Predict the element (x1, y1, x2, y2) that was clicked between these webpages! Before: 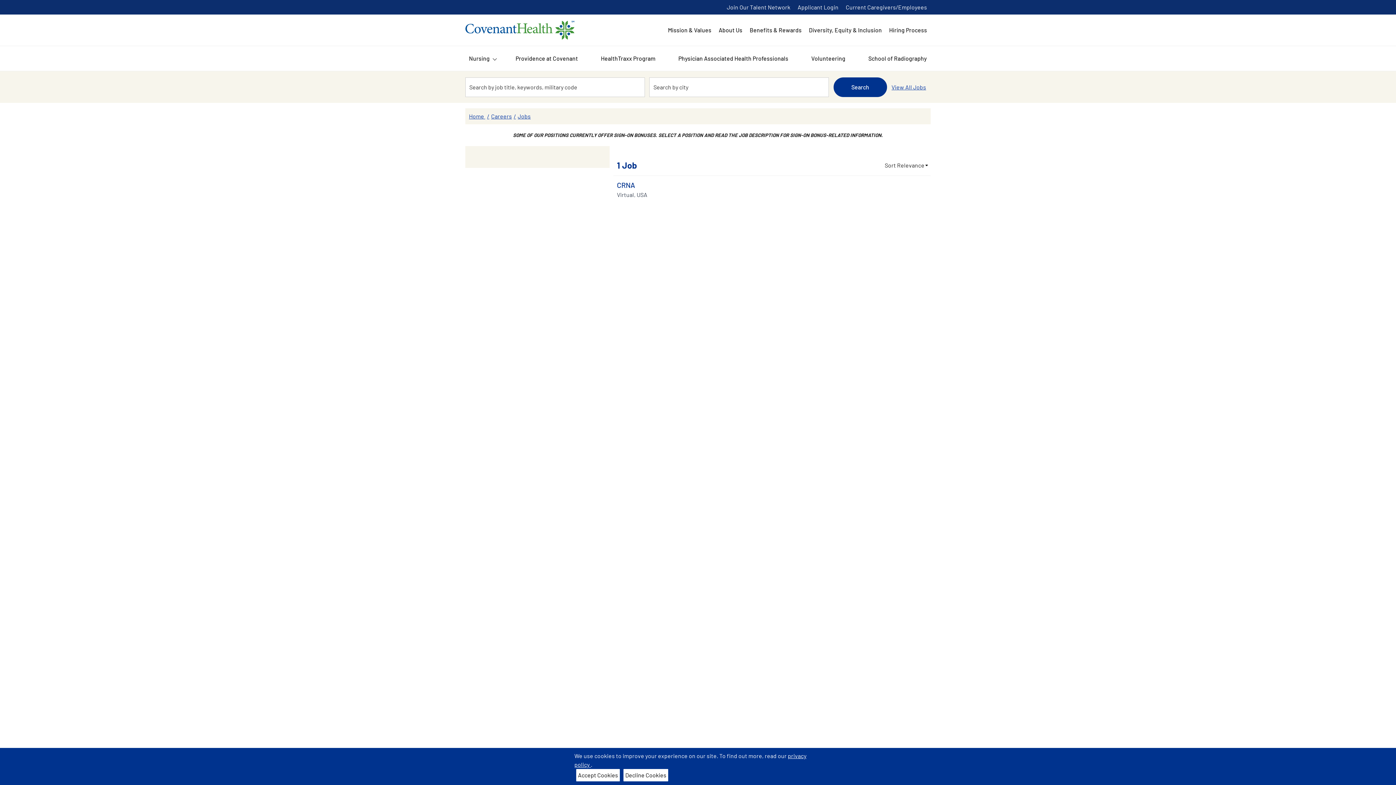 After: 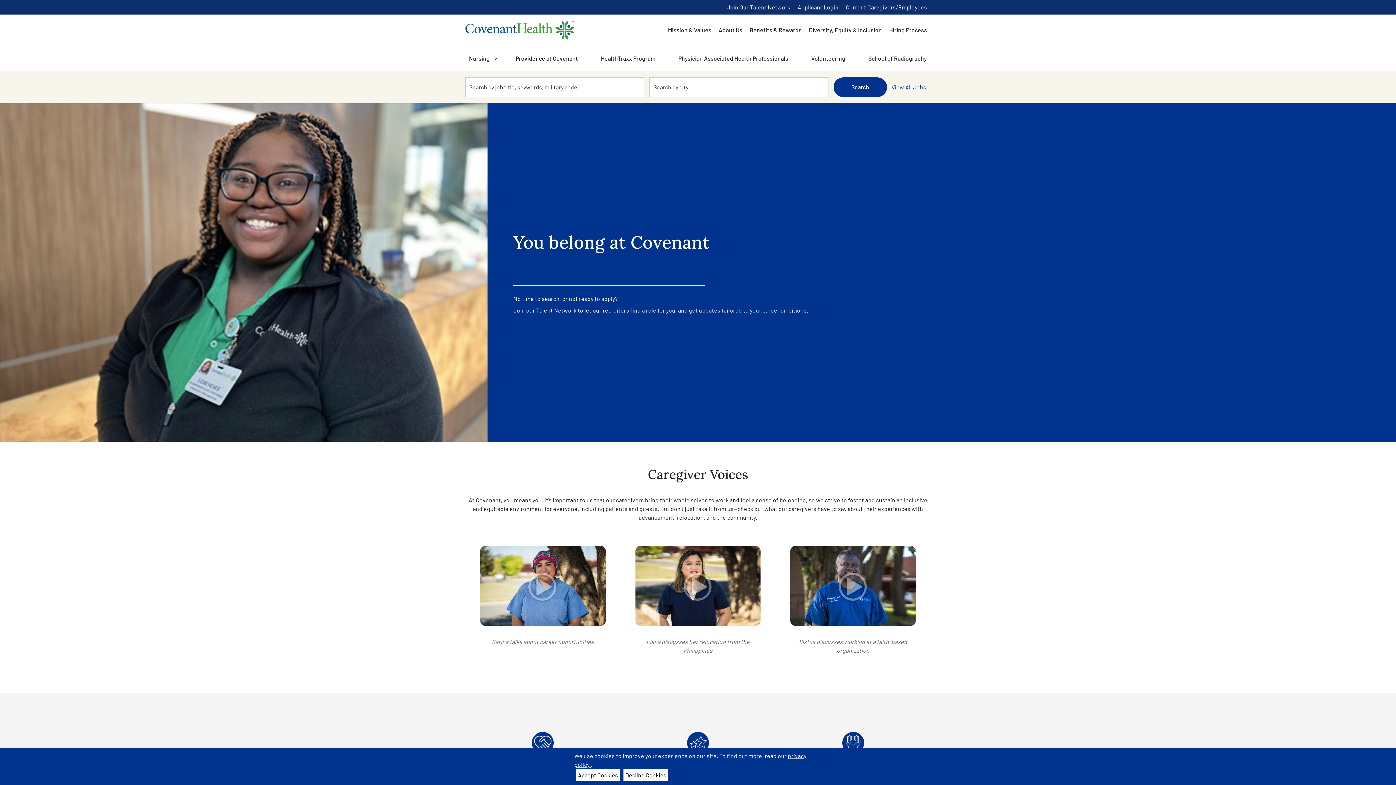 Action: label: Diversity, Equity & Inclusion bbox: (805, 14, 885, 45)